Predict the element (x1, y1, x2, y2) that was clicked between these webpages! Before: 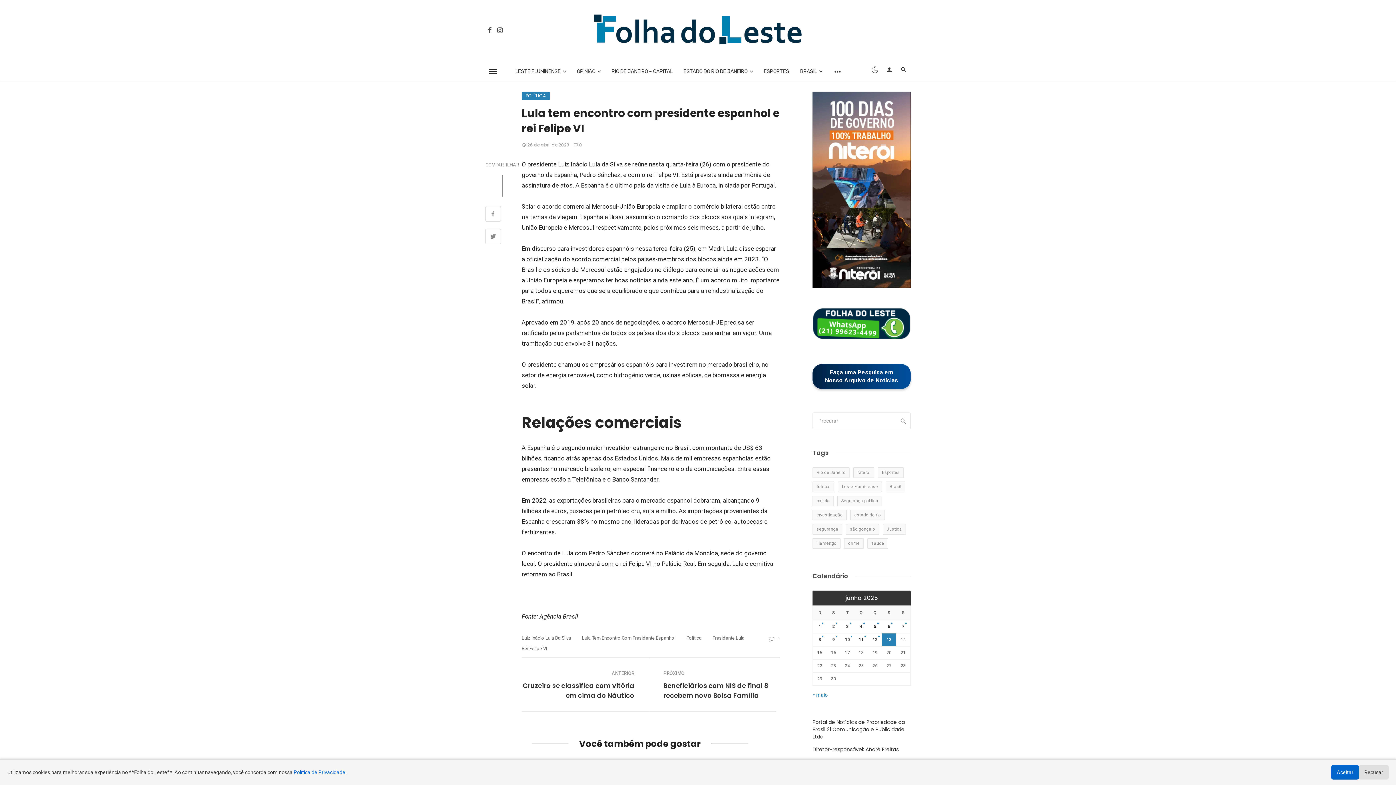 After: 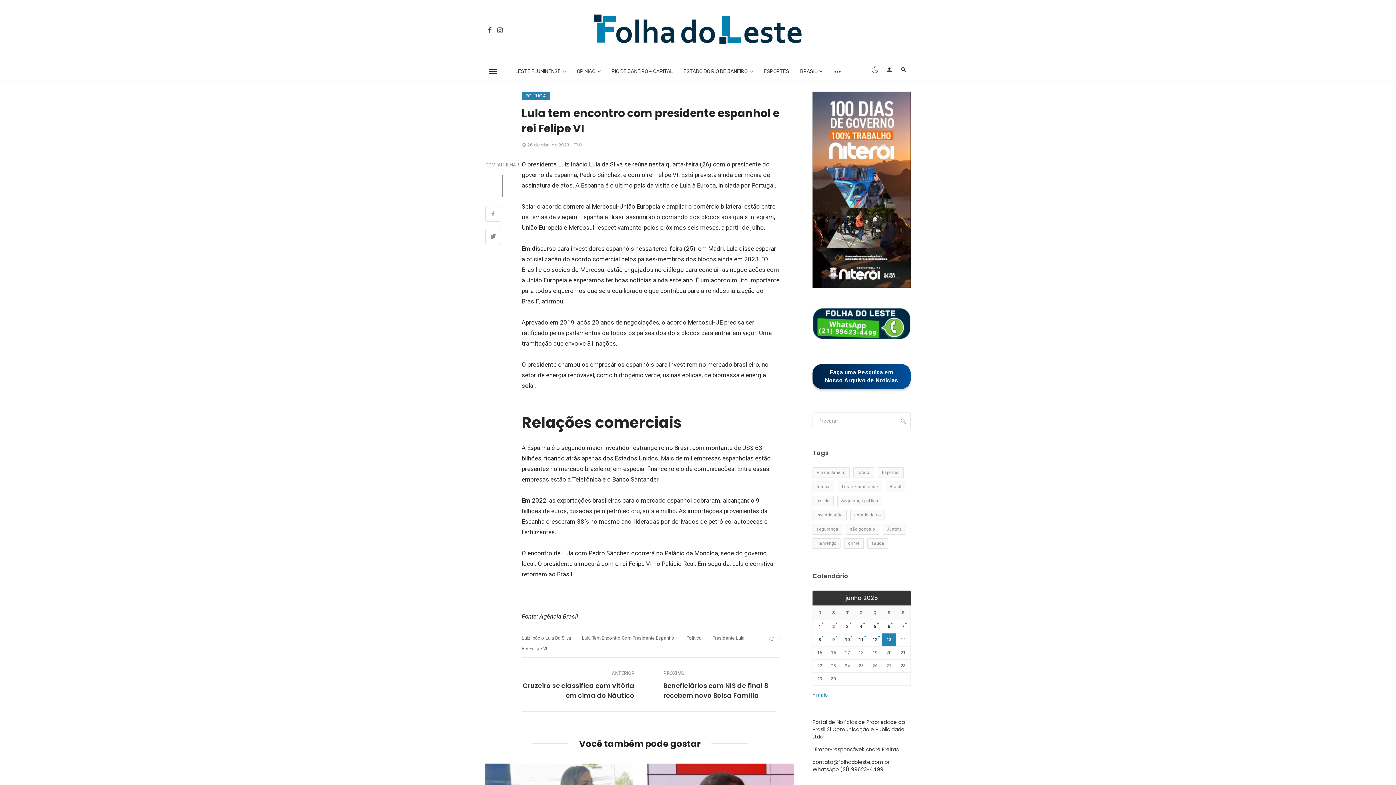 Action: bbox: (1359, 765, 1389, 780) label: Recusar